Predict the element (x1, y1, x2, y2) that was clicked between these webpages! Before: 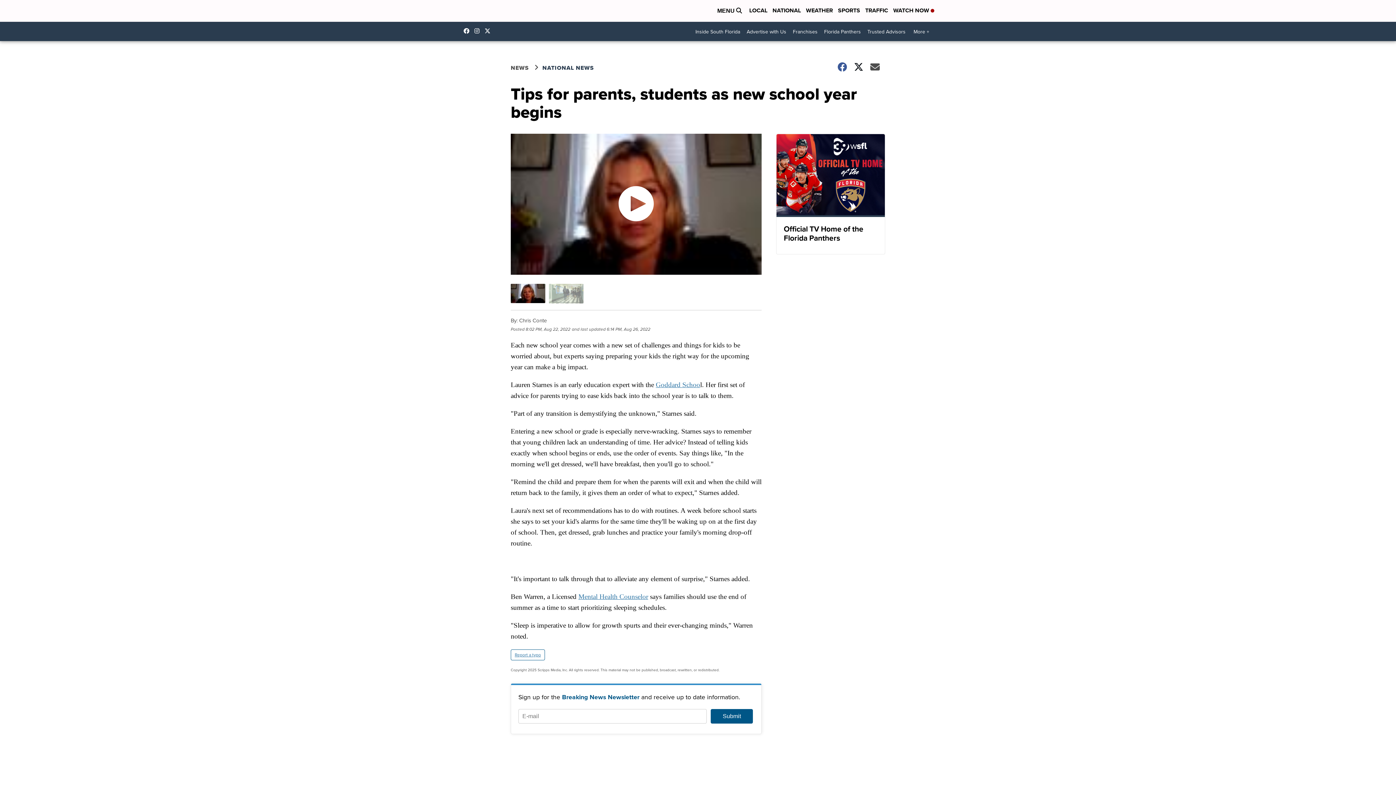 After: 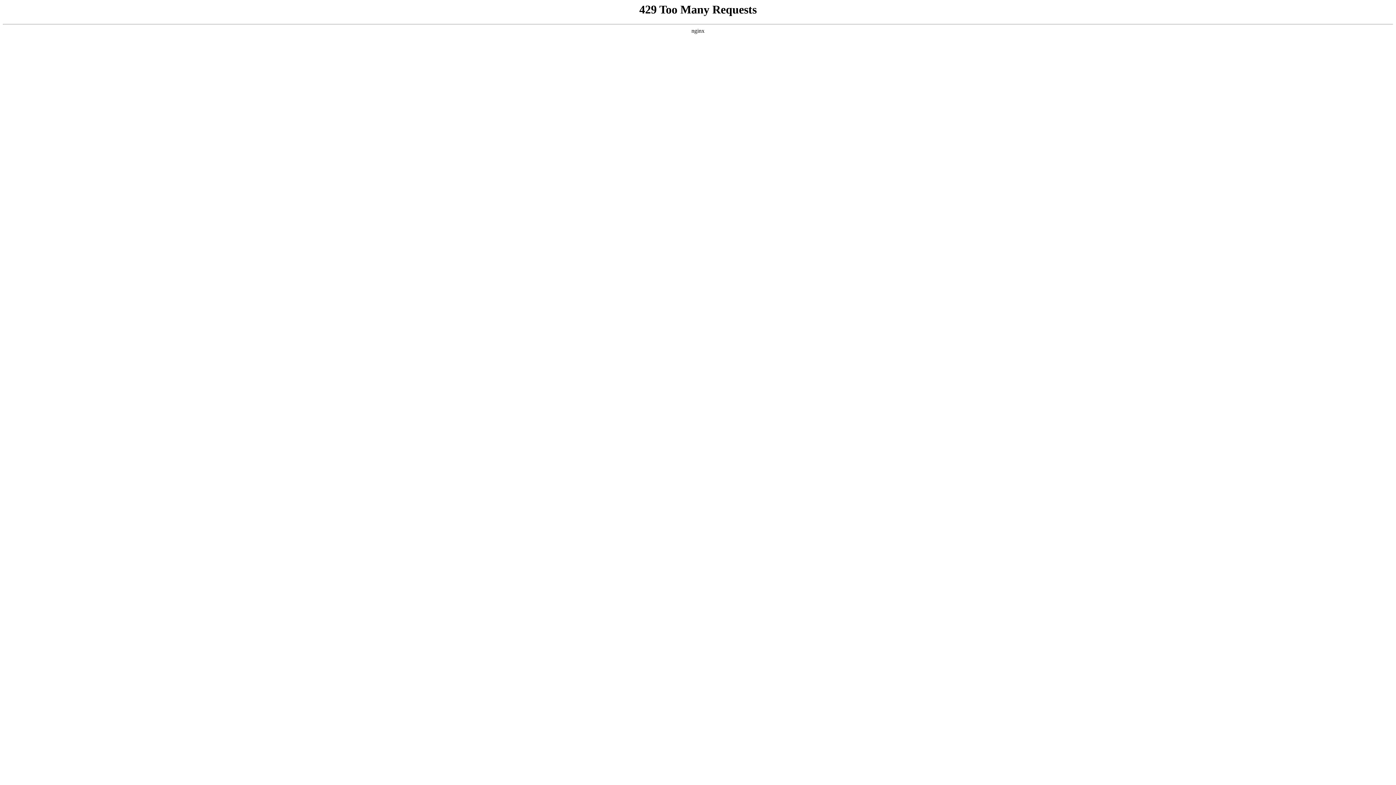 Action: label: Mental Health Counselor bbox: (578, 592, 648, 600)